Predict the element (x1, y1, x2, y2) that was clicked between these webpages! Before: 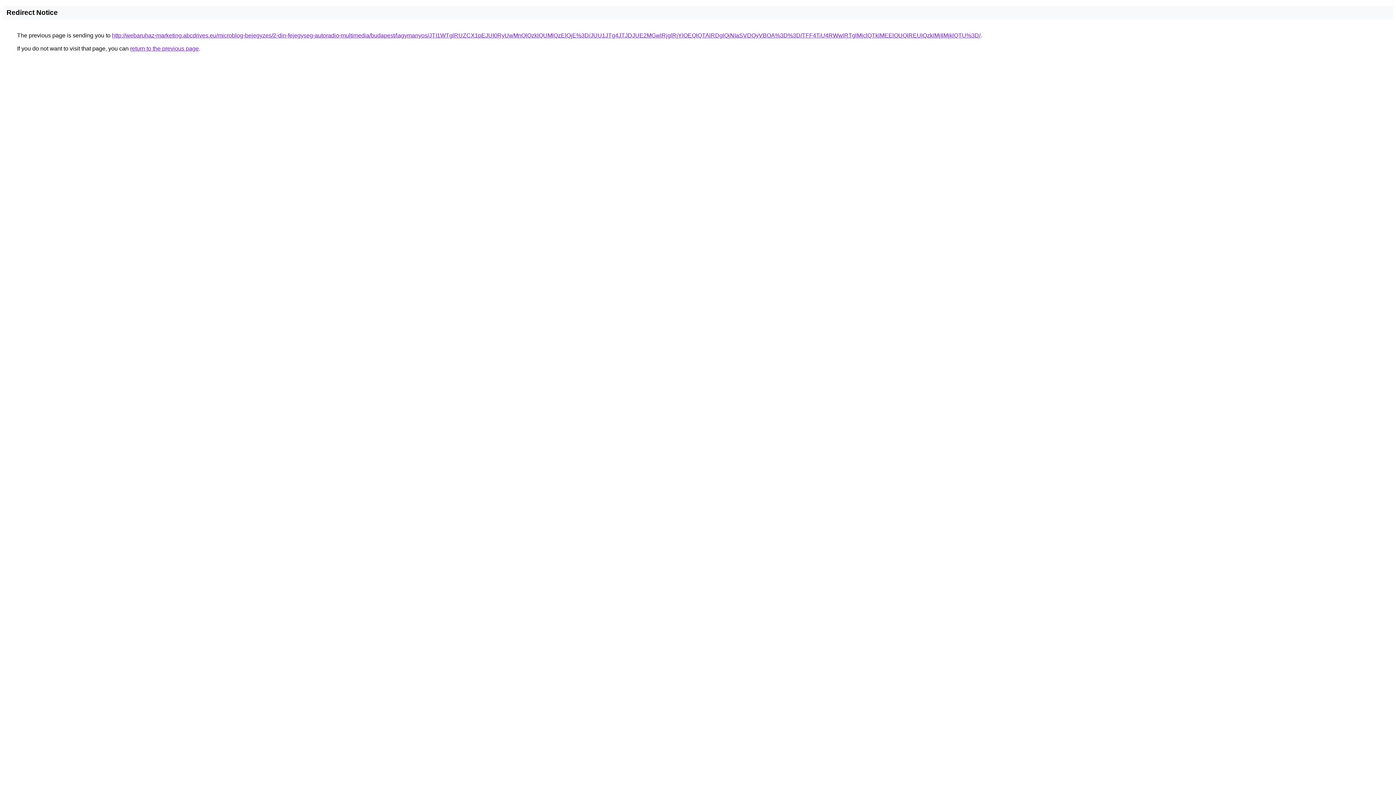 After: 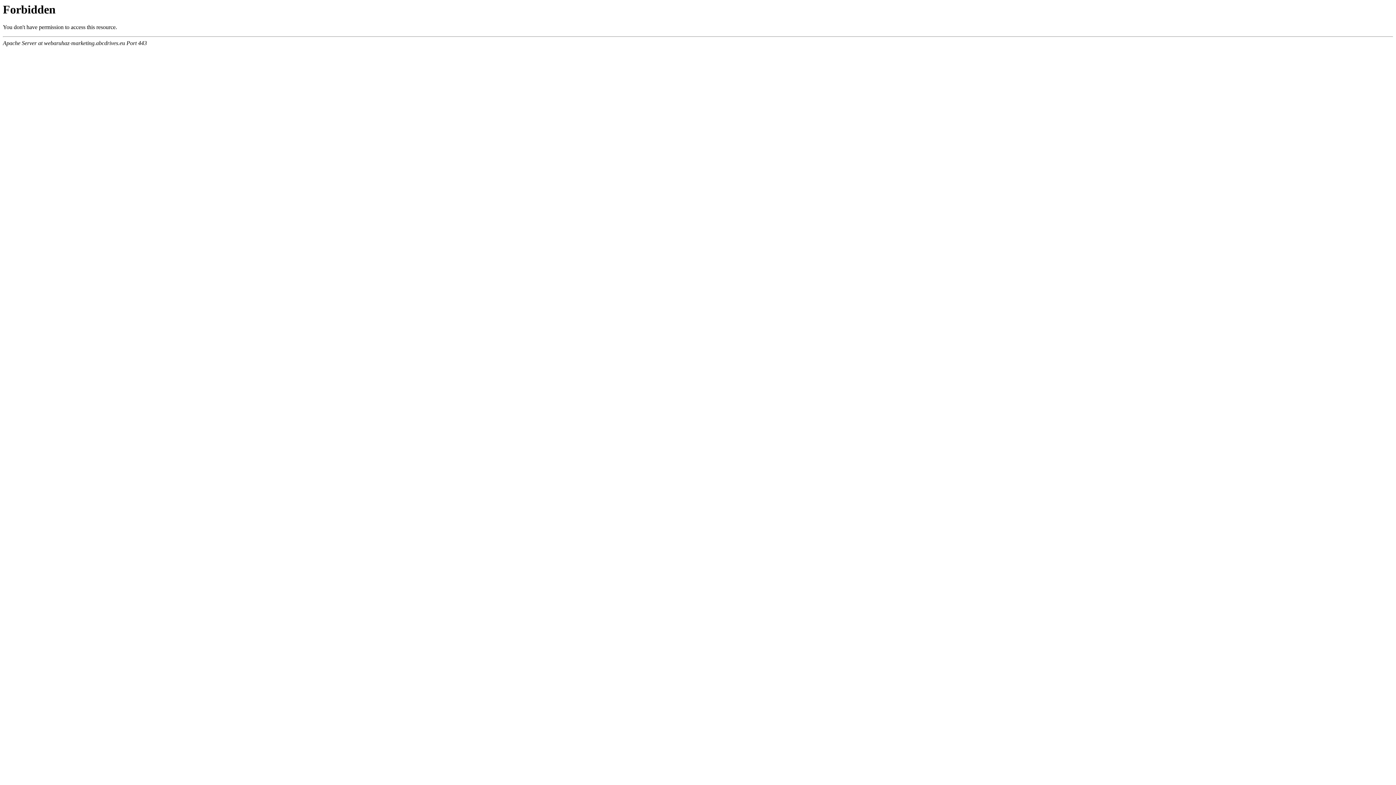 Action: label: http://webaruhaz-marketing.abcdrives.eu/microblog-bejegyzes/2-din-fejegyseg-autoradio-multimedia/budapest/lagymanyos/JTI1WTglRUZCX1pEJUI0RyUwMnQlQzklQUMlQzElQjE%3D/JUU1JTg4JTJDJUE2MGwlRjglRjYlOEQlQTAlRDglQjNIaSVDQyVBOA%3D%3D/TFF4TiU4RWwlRTglMjclQTklMEElOUQlREUlQzklMjIlMjklQTU%3D/ bbox: (112, 32, 980, 38)